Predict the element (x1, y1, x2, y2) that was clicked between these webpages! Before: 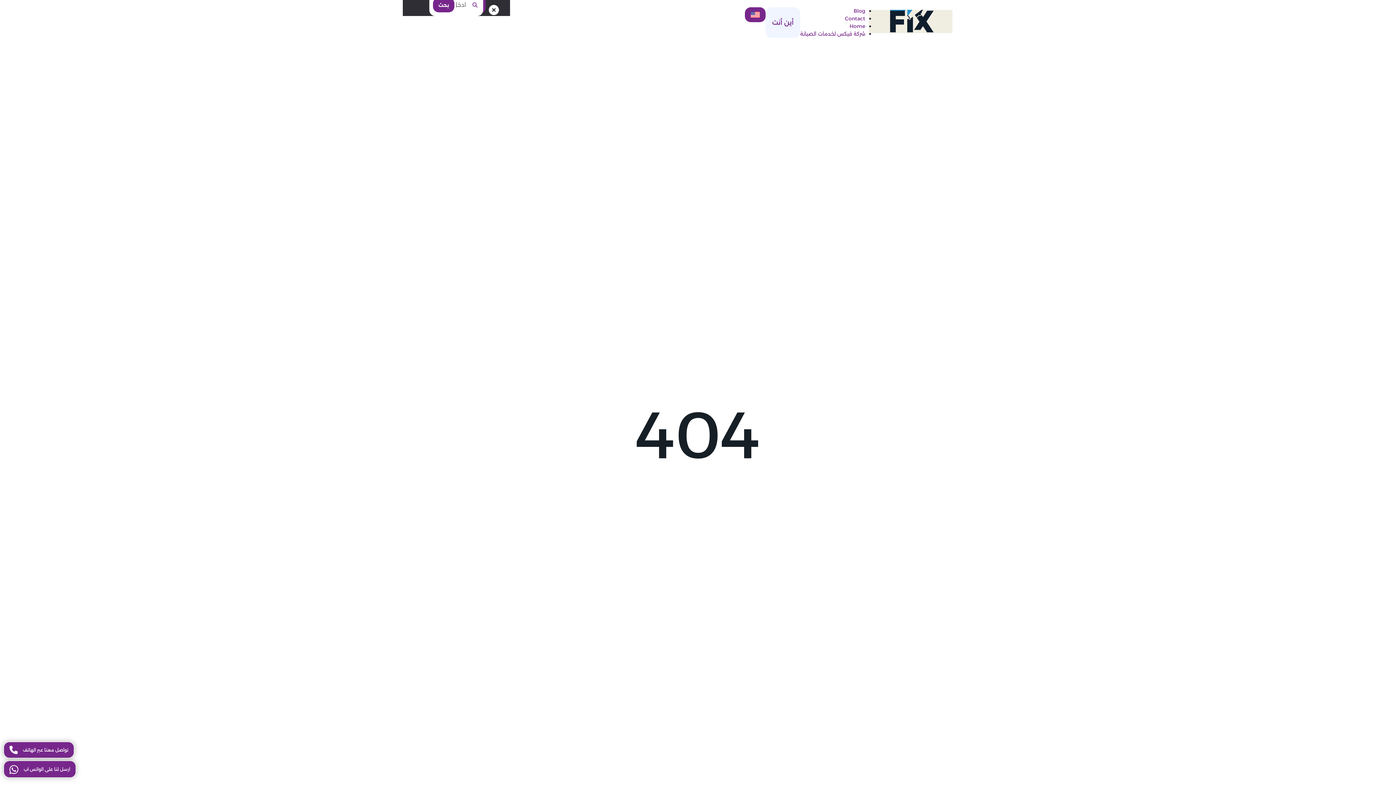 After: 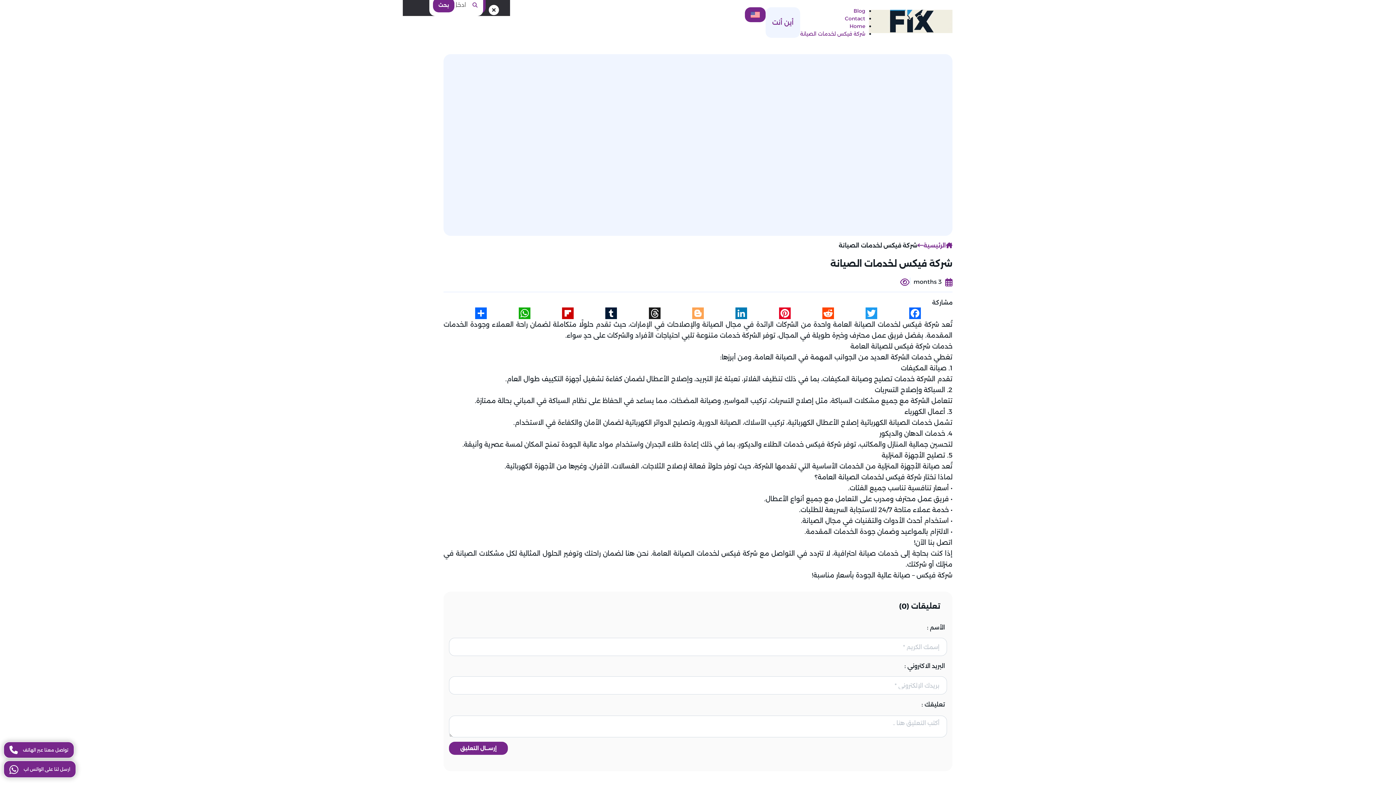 Action: bbox: (745, 7, 765, 22)